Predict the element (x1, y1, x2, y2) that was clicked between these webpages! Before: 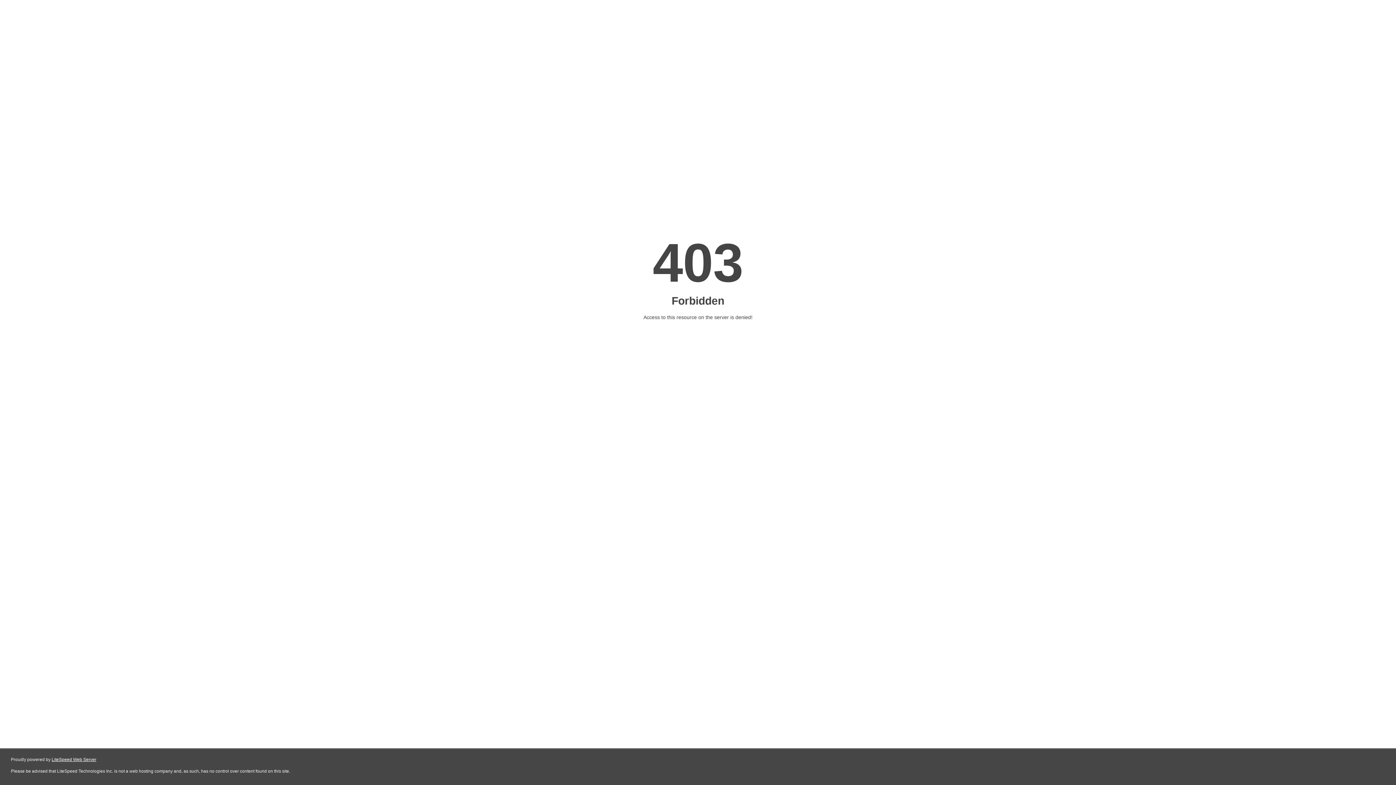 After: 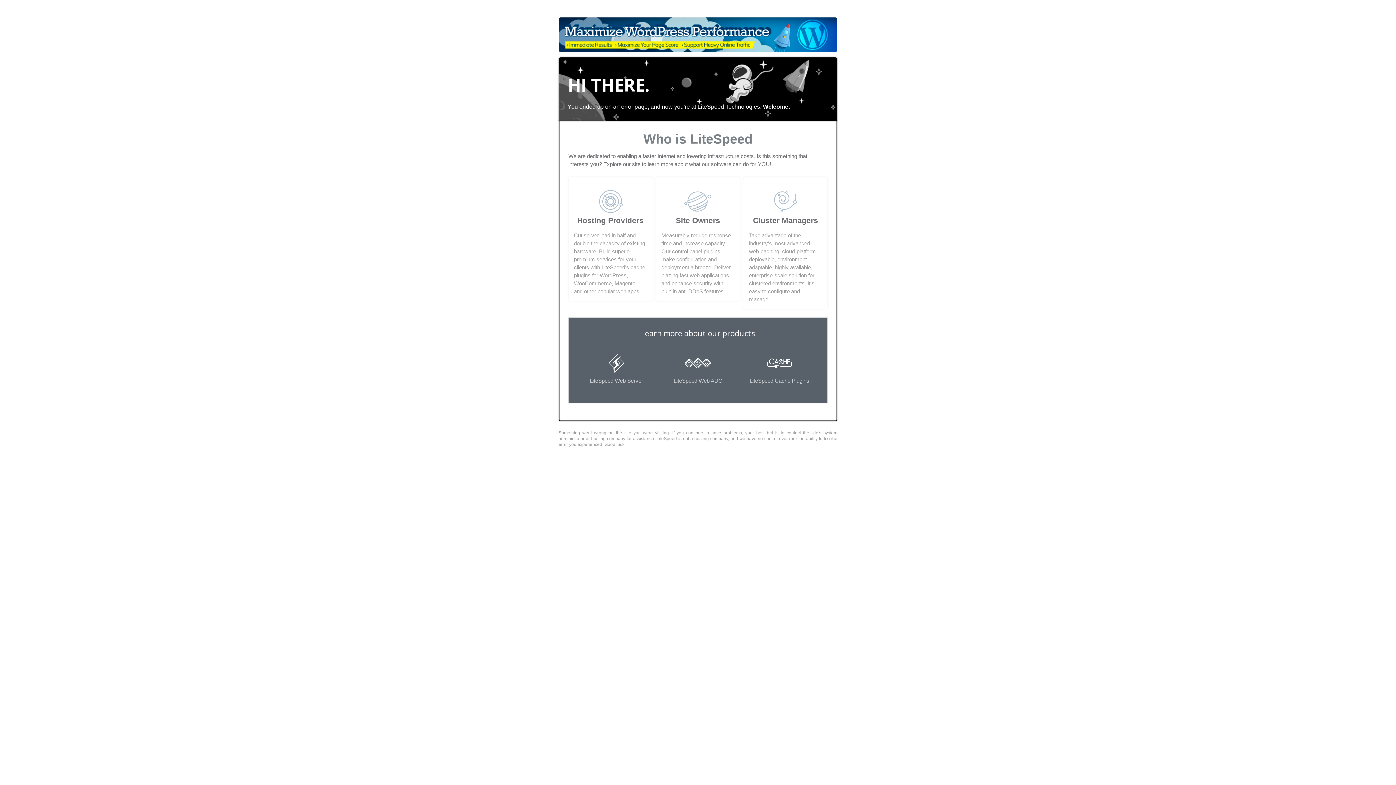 Action: bbox: (51, 757, 96, 762) label: LiteSpeed Web Server